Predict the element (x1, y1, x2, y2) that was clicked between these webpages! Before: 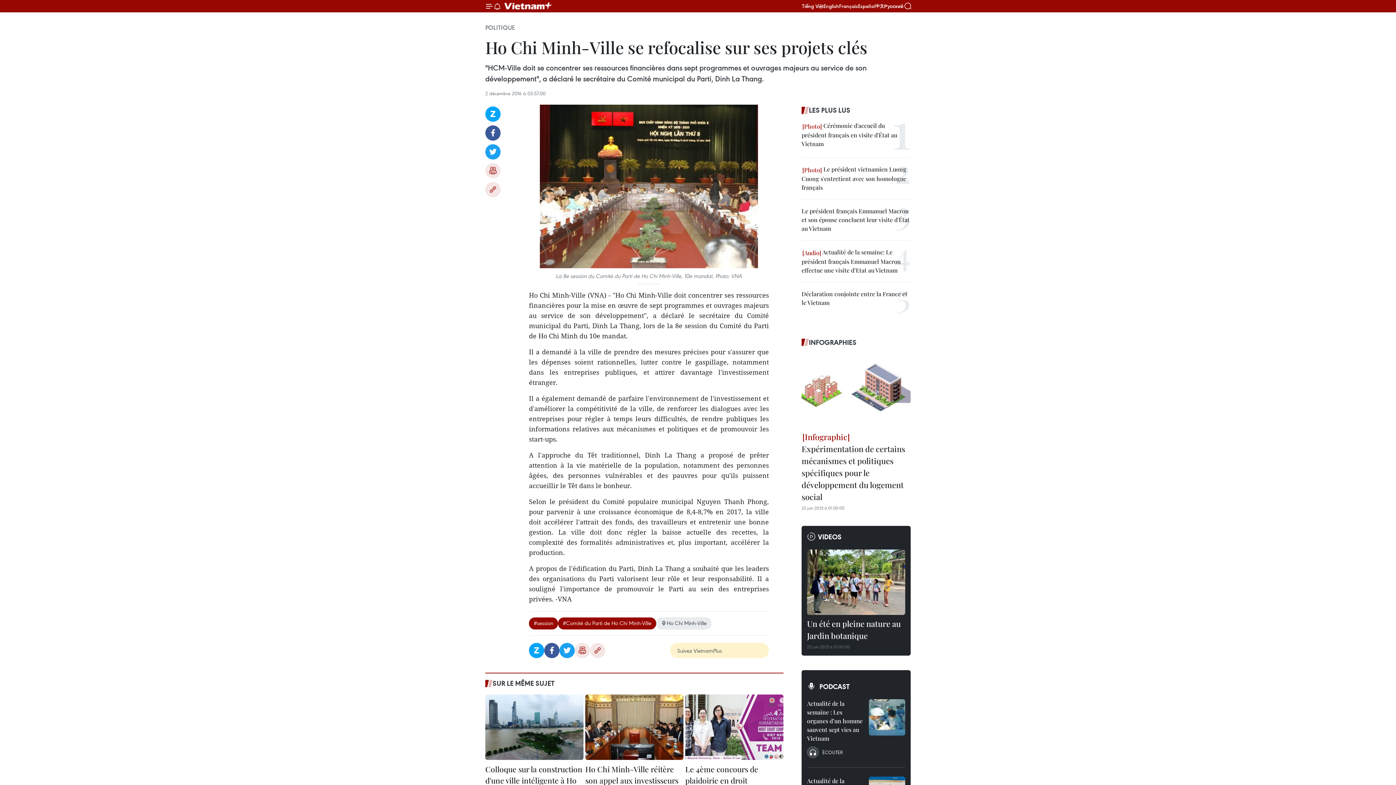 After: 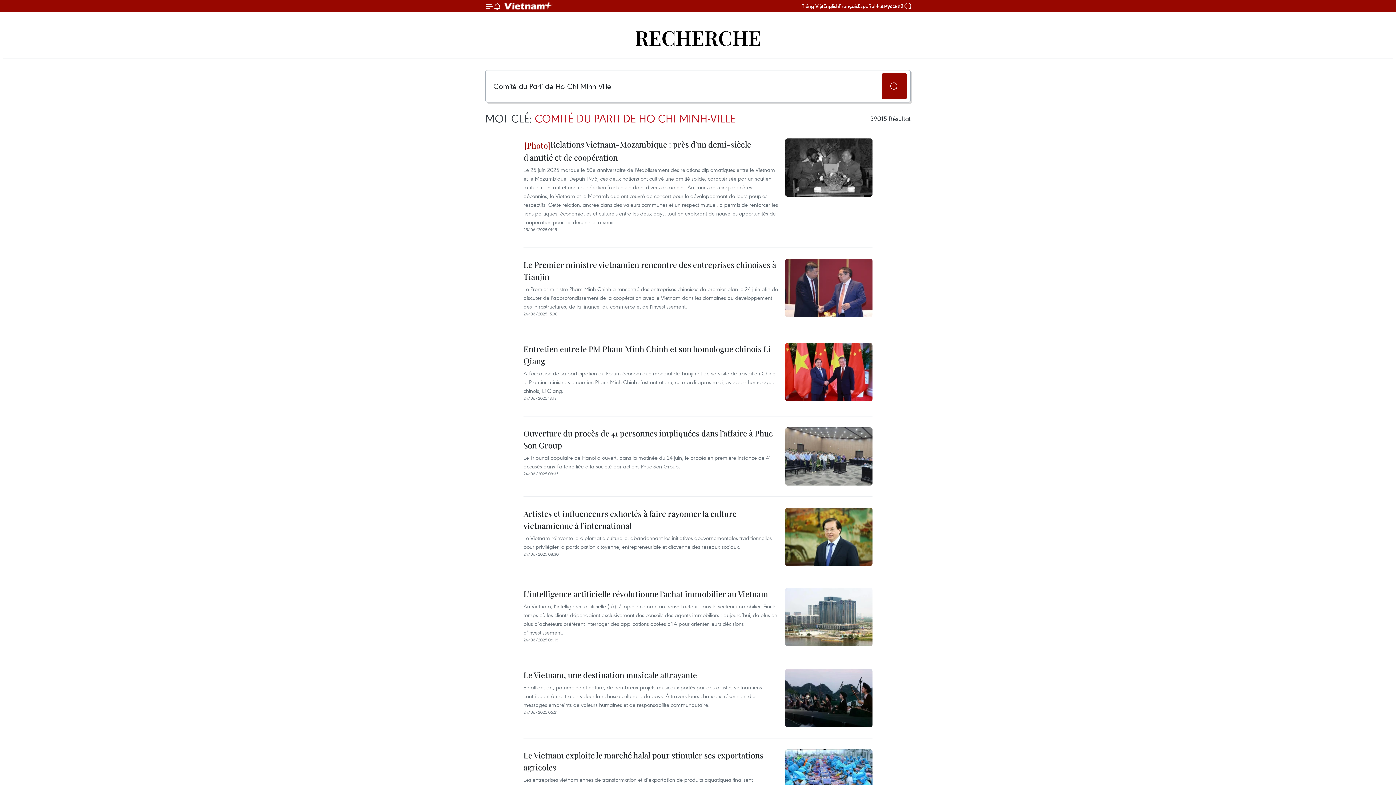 Action: label: #Comité du Parti de Ho Chi Minh-Ville bbox: (558, 617, 656, 629)